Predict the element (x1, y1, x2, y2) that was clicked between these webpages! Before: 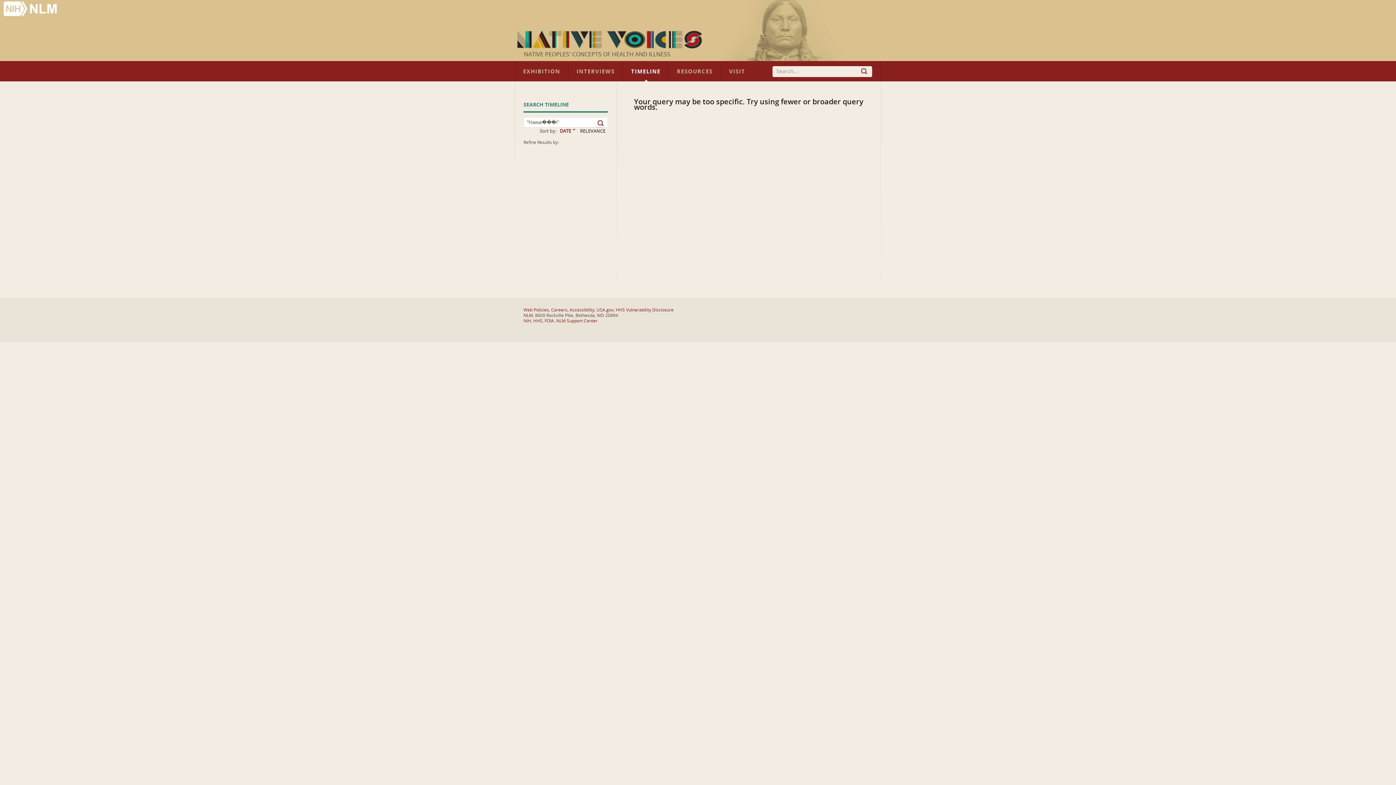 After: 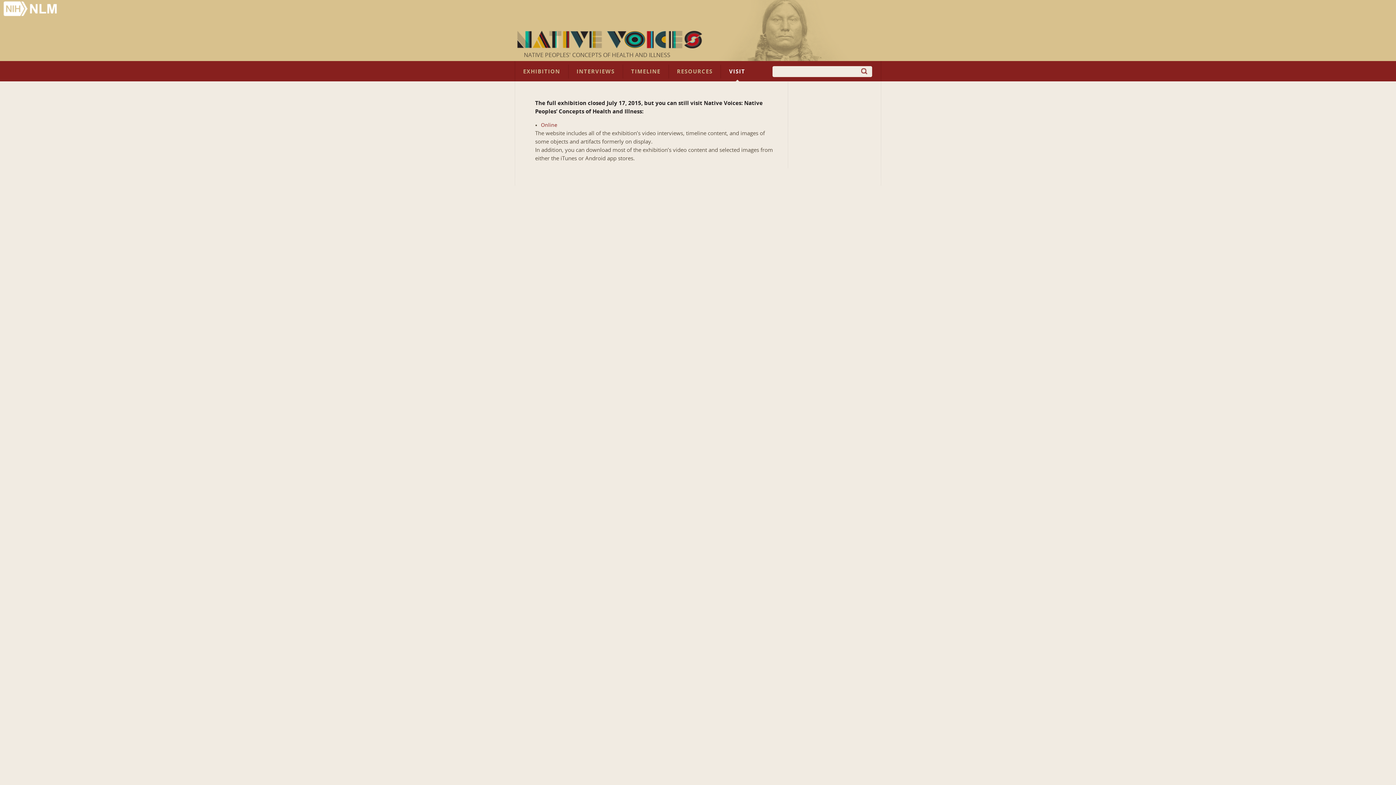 Action: label: VISIT bbox: (721, 64, 753, 78)